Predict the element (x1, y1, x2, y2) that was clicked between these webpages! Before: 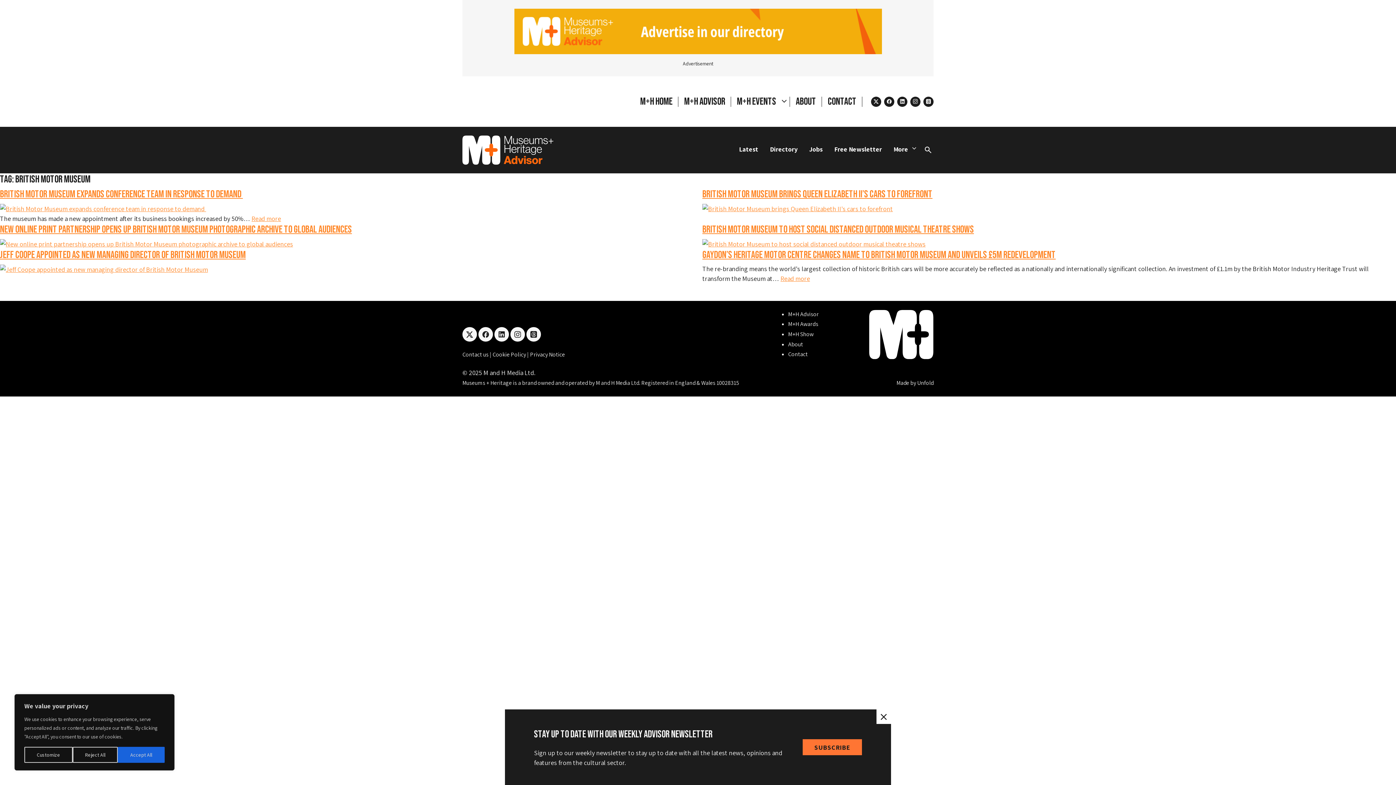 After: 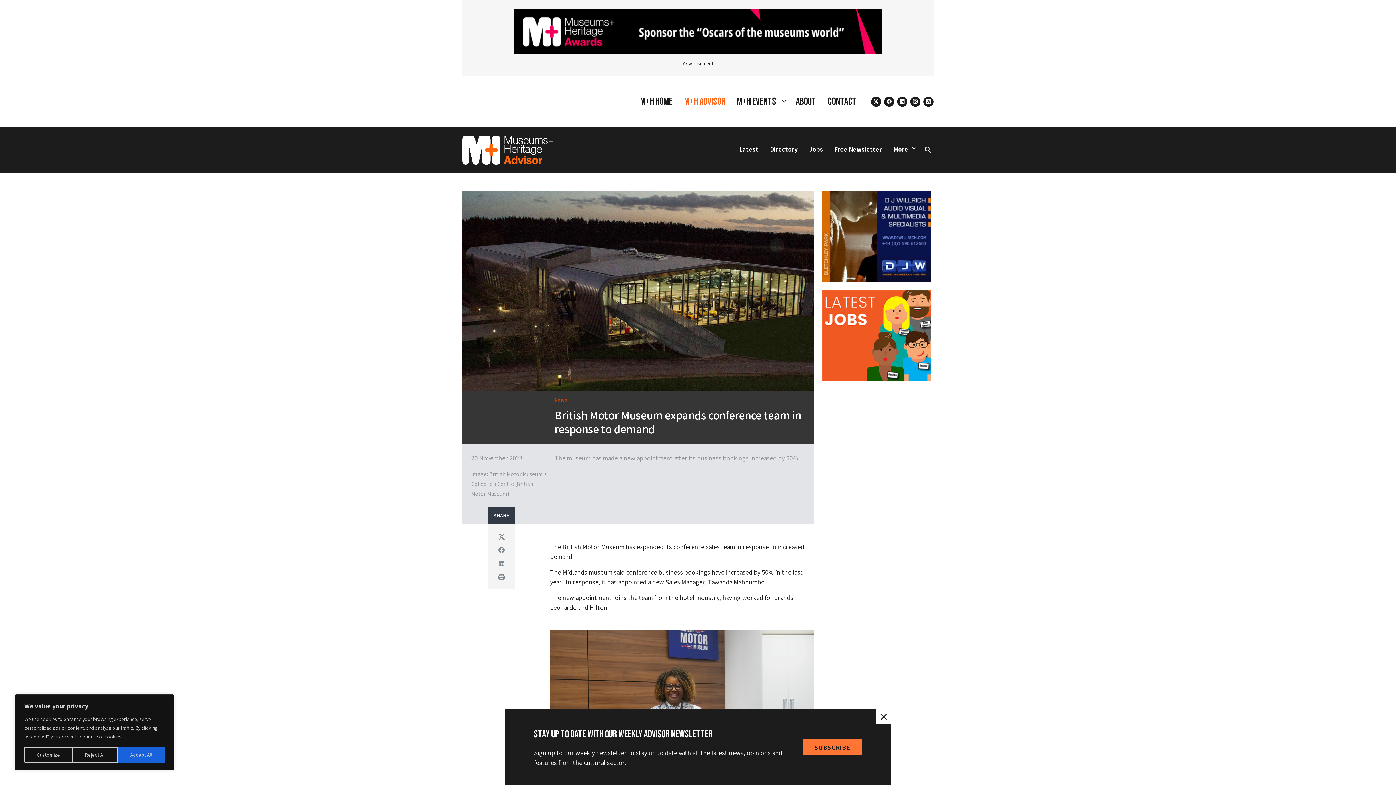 Action: label: British Motor Museum expands conference team in response to demand  bbox: (0, 188, 242, 200)